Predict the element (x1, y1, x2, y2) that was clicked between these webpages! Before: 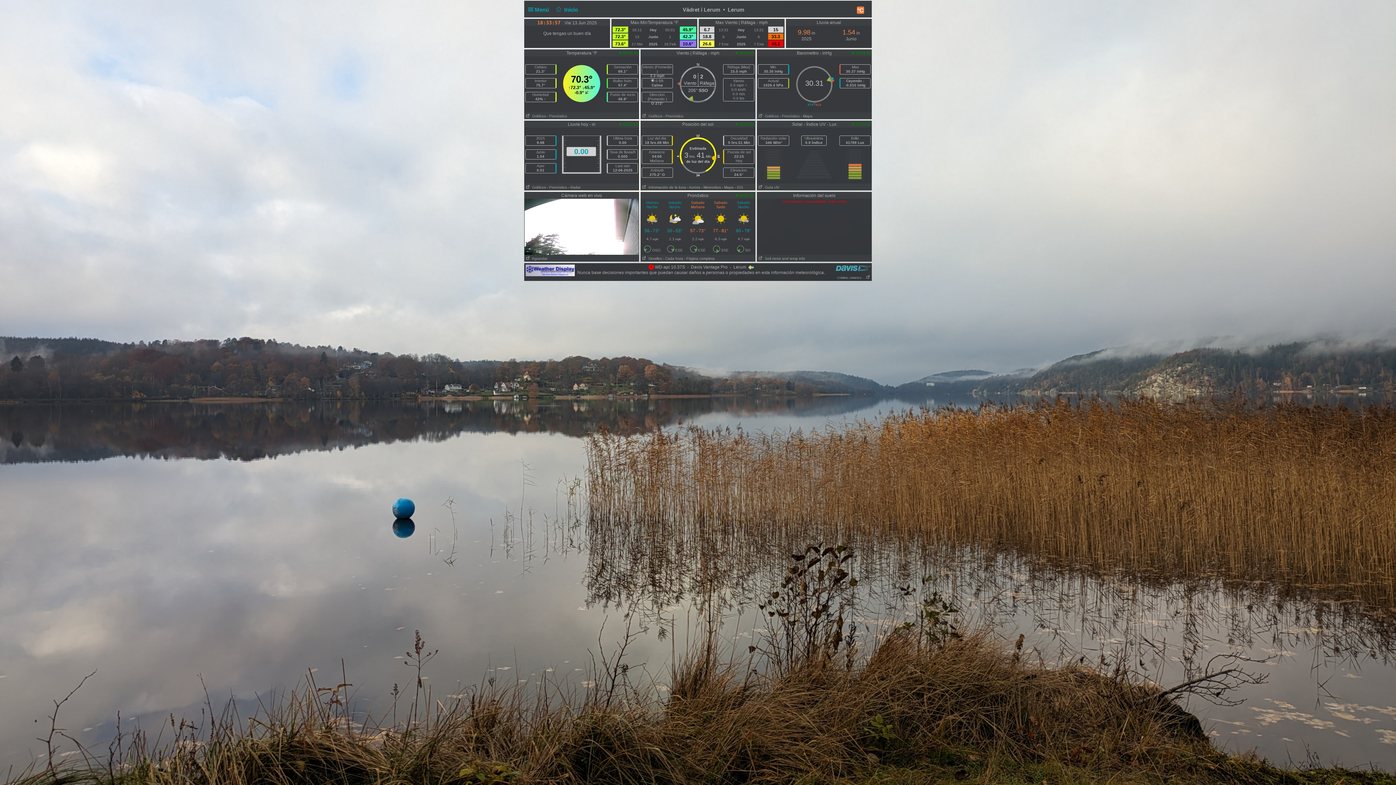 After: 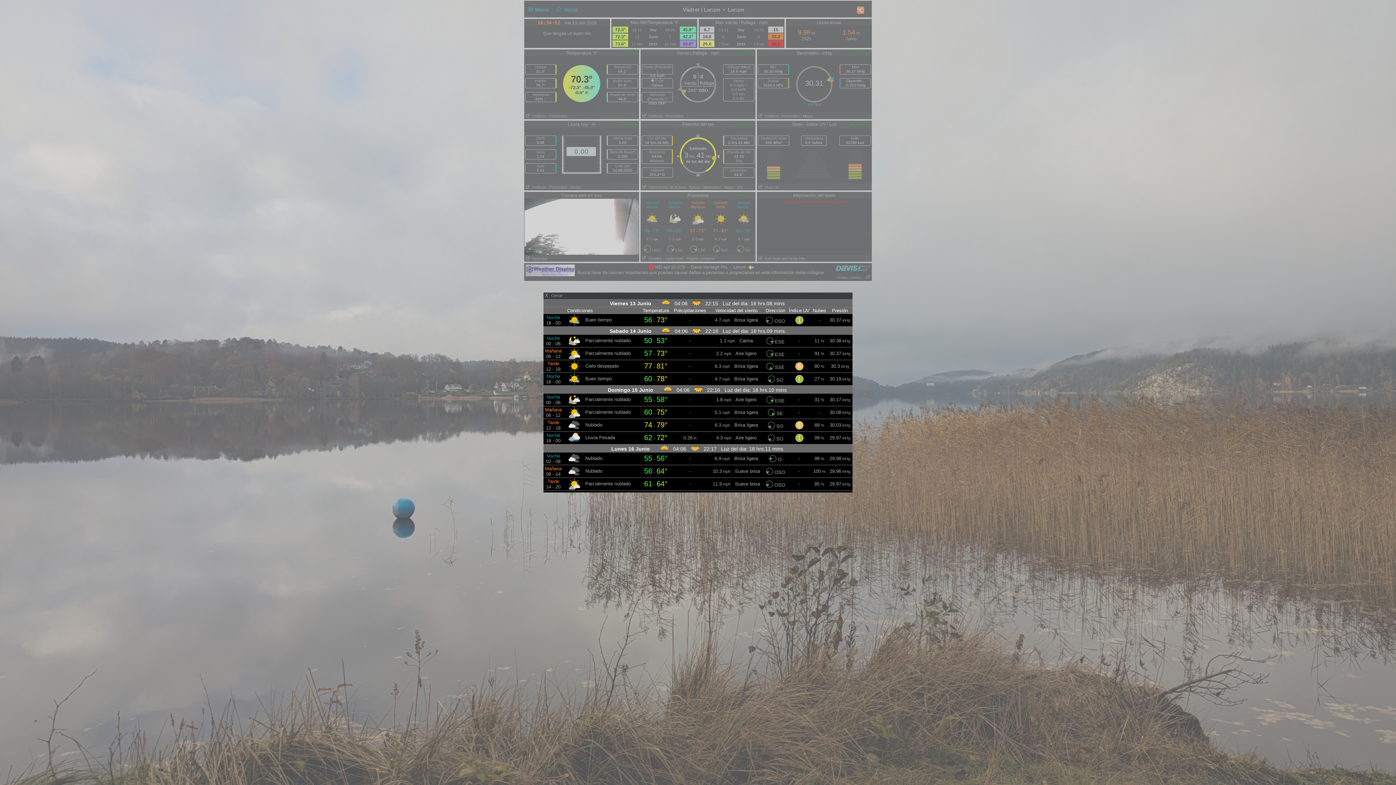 Action: bbox: (641, 256, 662, 260) label:    Detalles